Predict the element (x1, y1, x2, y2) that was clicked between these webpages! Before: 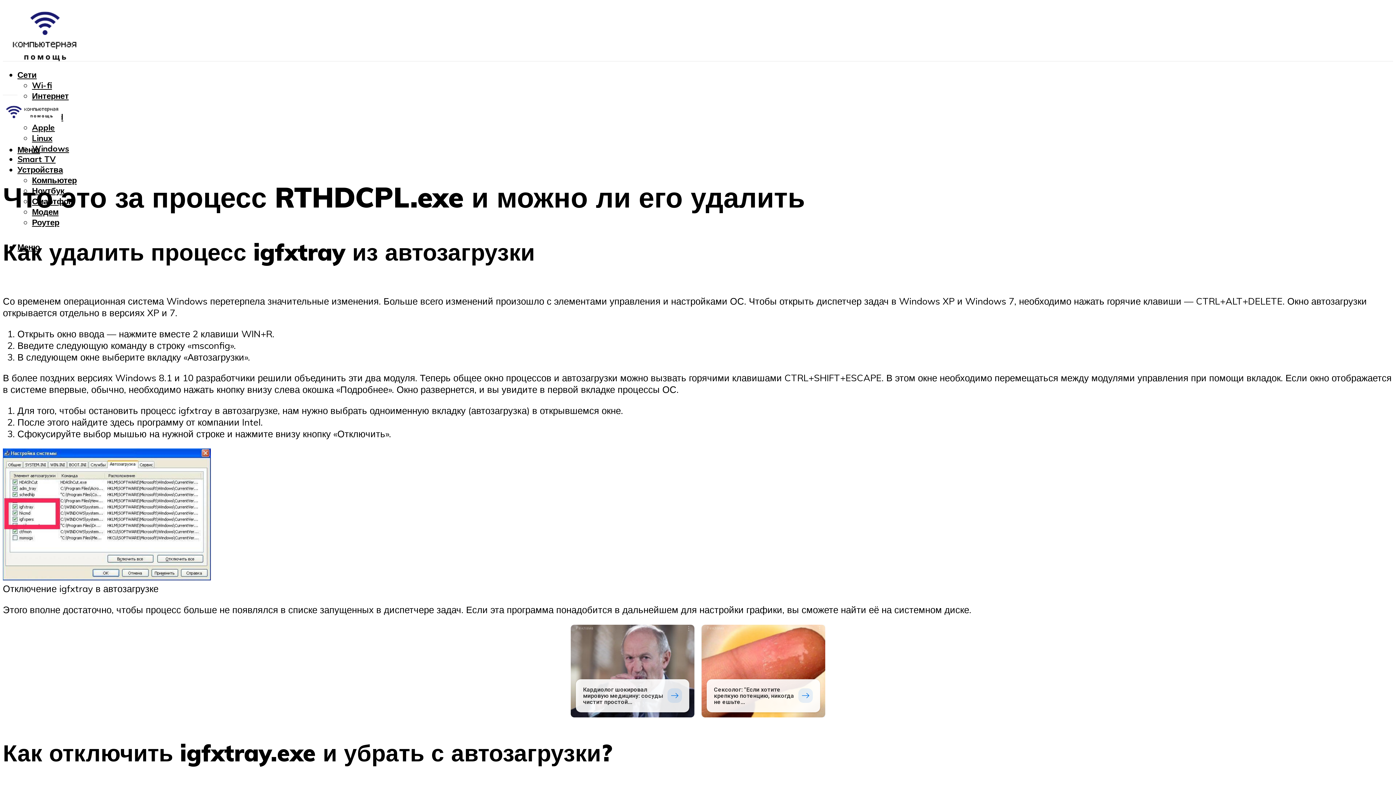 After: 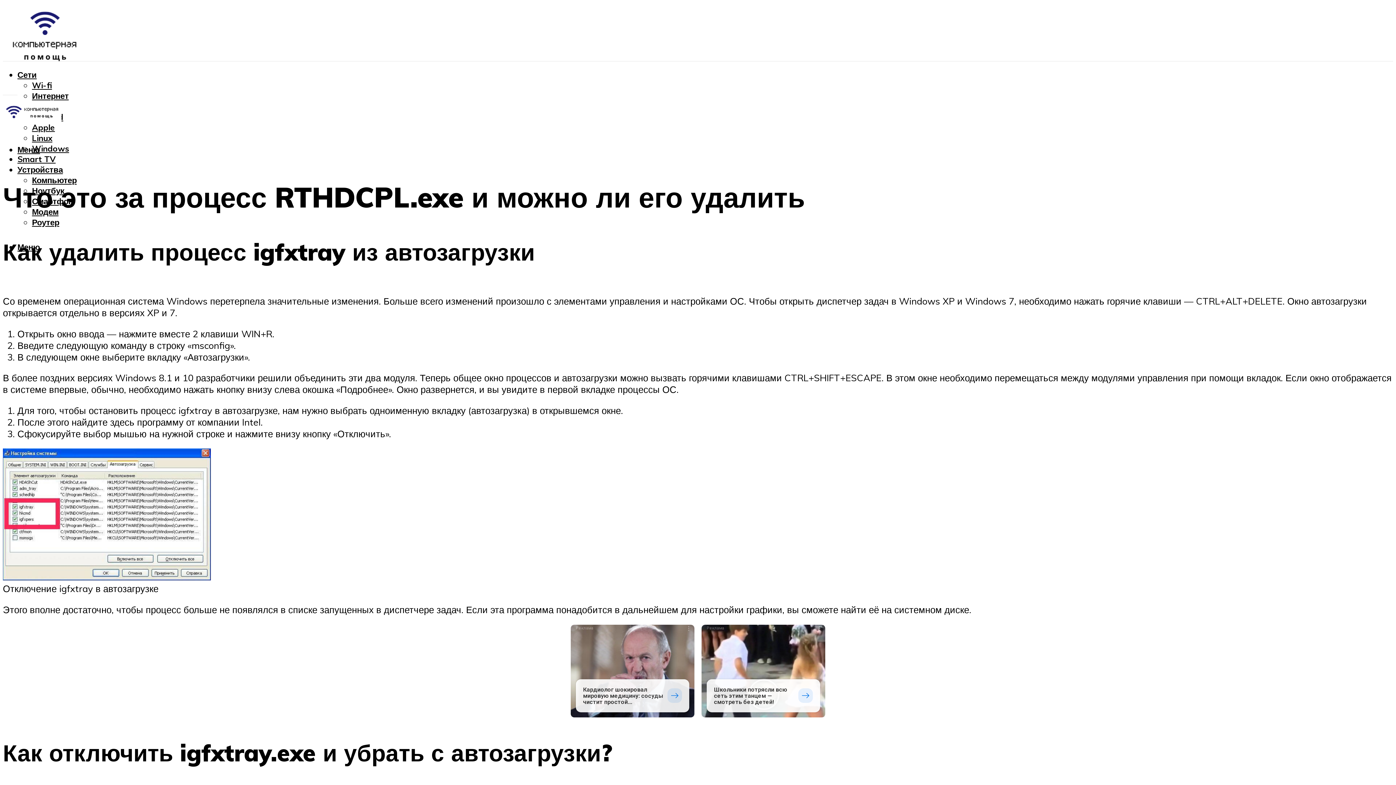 Action: label: Реклама
Сексолог: "Если хотите крепкую потенцию, никогда не ешьте... bbox: (701, 624, 825, 717)